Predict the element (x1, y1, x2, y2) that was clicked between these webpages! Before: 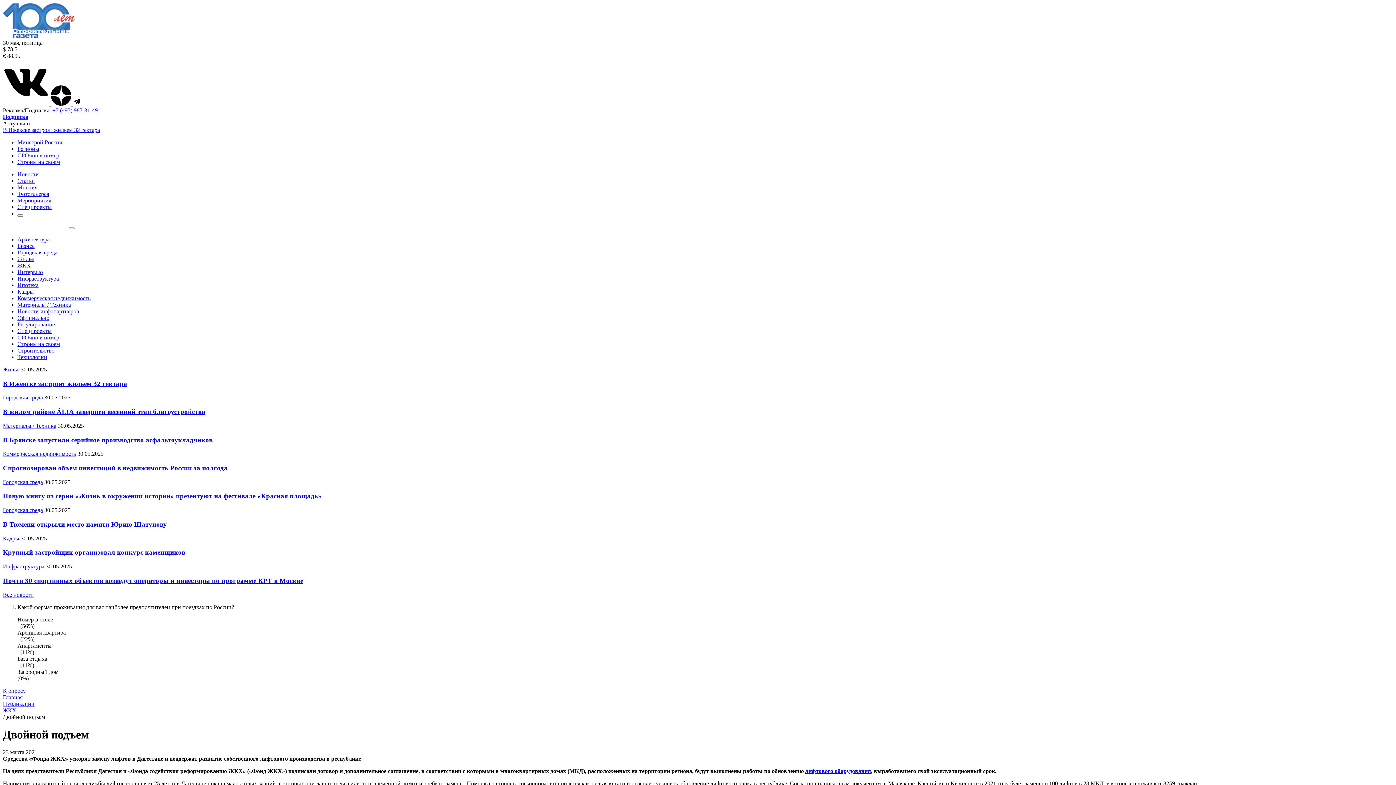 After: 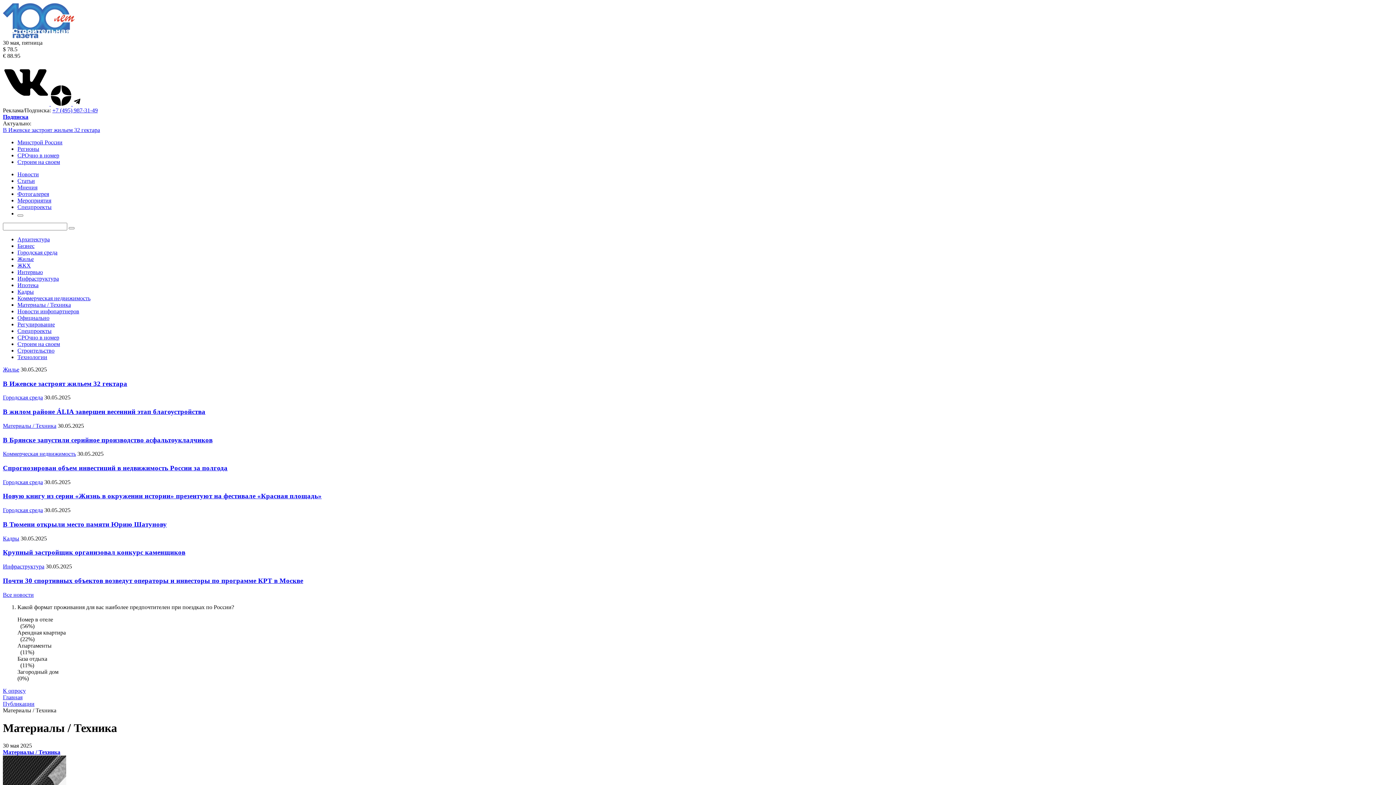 Action: bbox: (17, 301, 70, 308) label: Материалы / Техника